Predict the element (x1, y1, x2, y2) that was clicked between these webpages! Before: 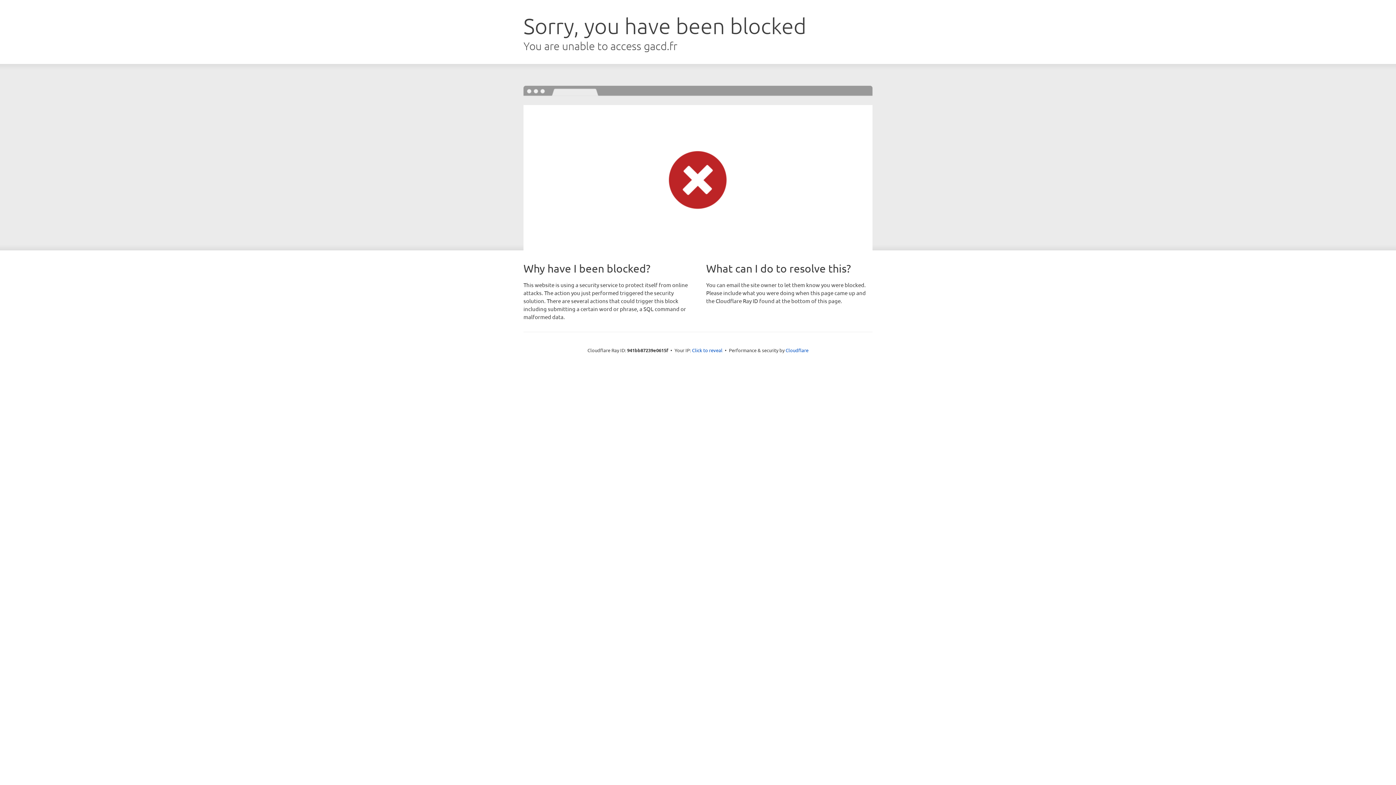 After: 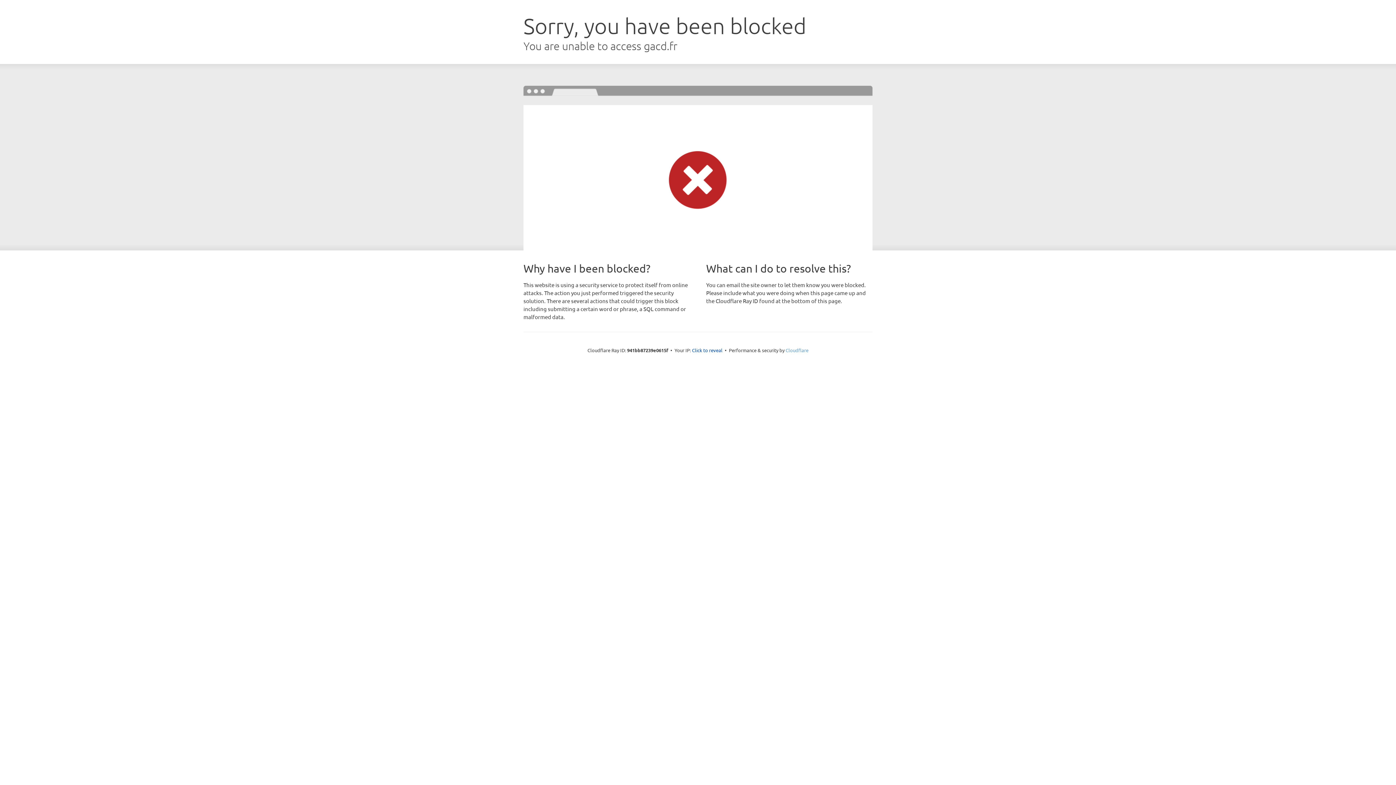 Action: label: Cloudflare bbox: (785, 347, 808, 353)